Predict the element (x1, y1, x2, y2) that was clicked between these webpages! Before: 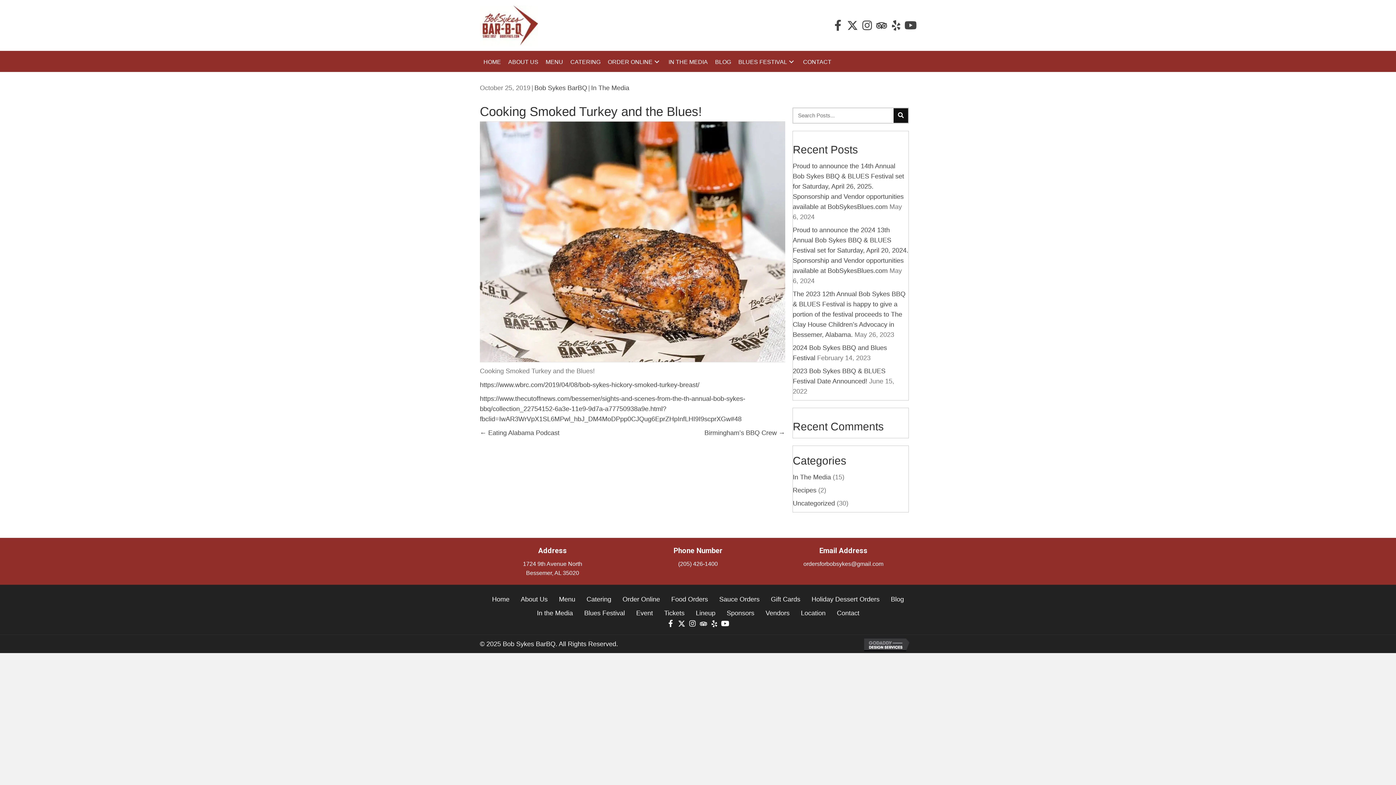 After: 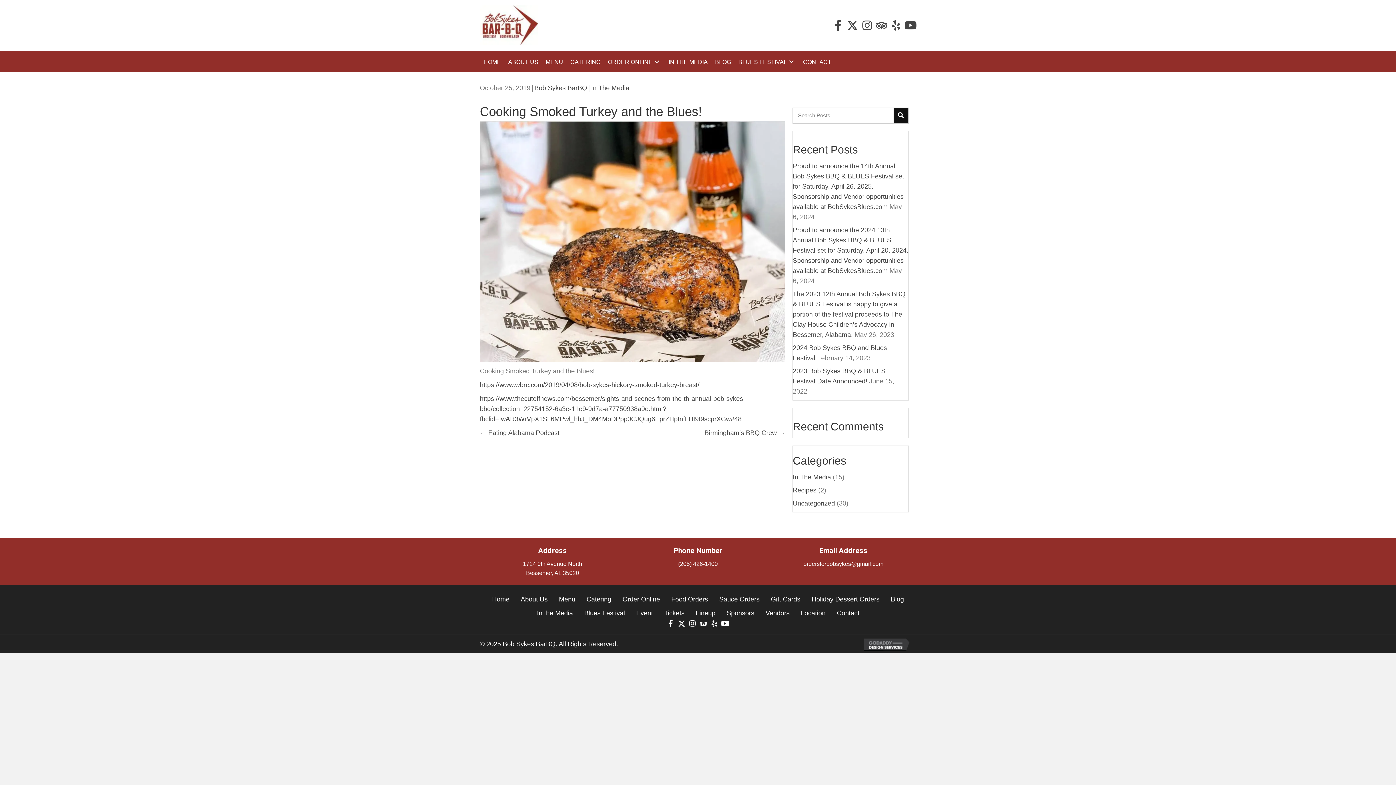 Action: bbox: (690, 606, 721, 620) label: Lineup